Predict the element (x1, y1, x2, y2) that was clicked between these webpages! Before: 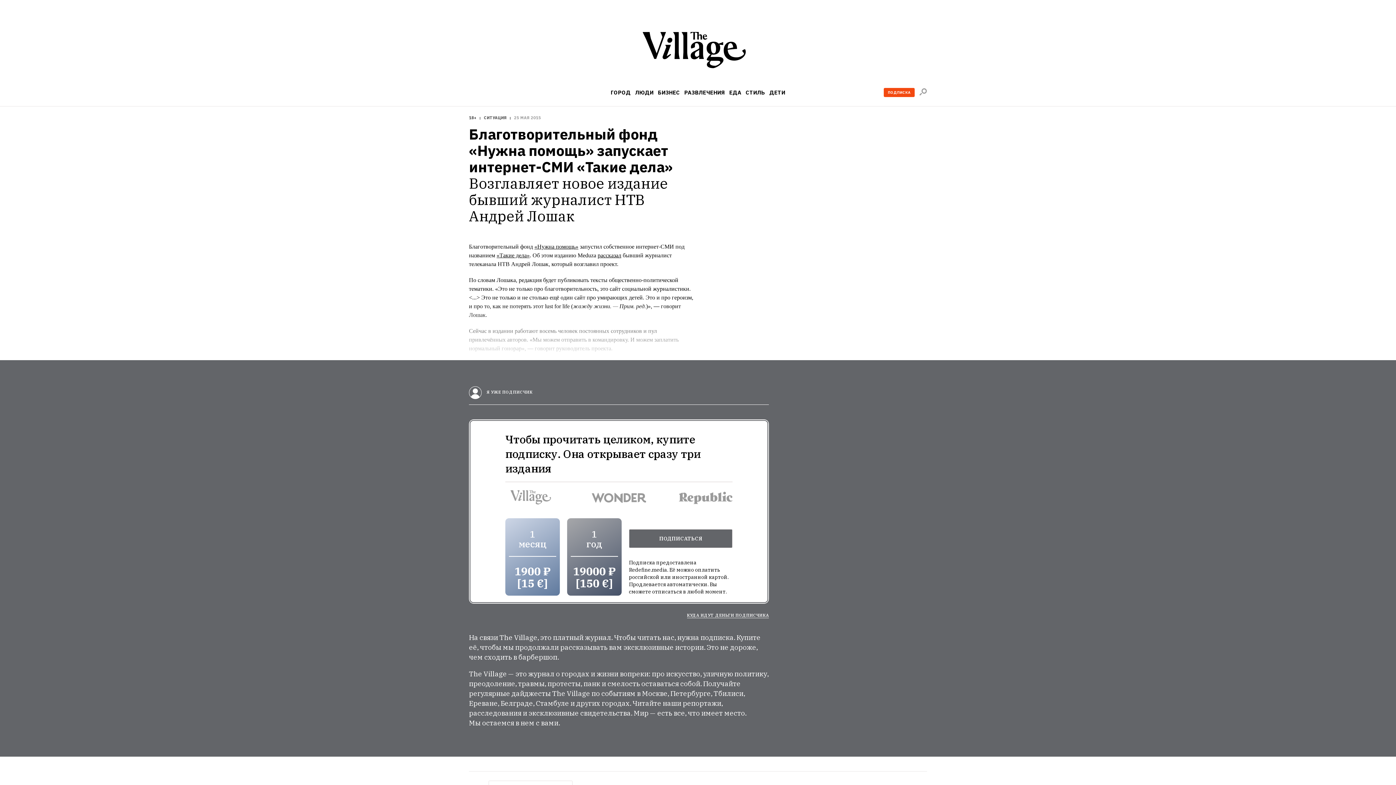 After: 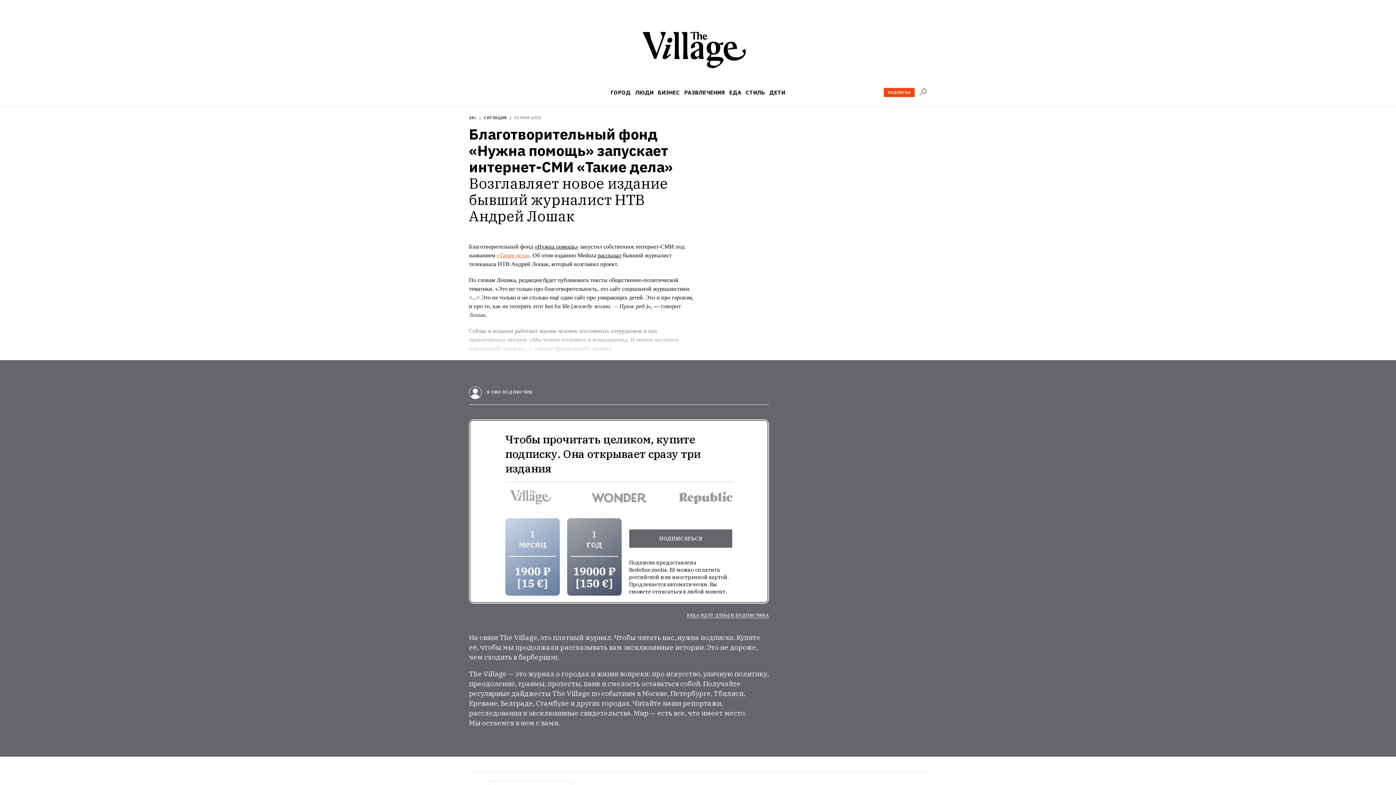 Action: label: «Такие дела» bbox: (496, 252, 529, 258)